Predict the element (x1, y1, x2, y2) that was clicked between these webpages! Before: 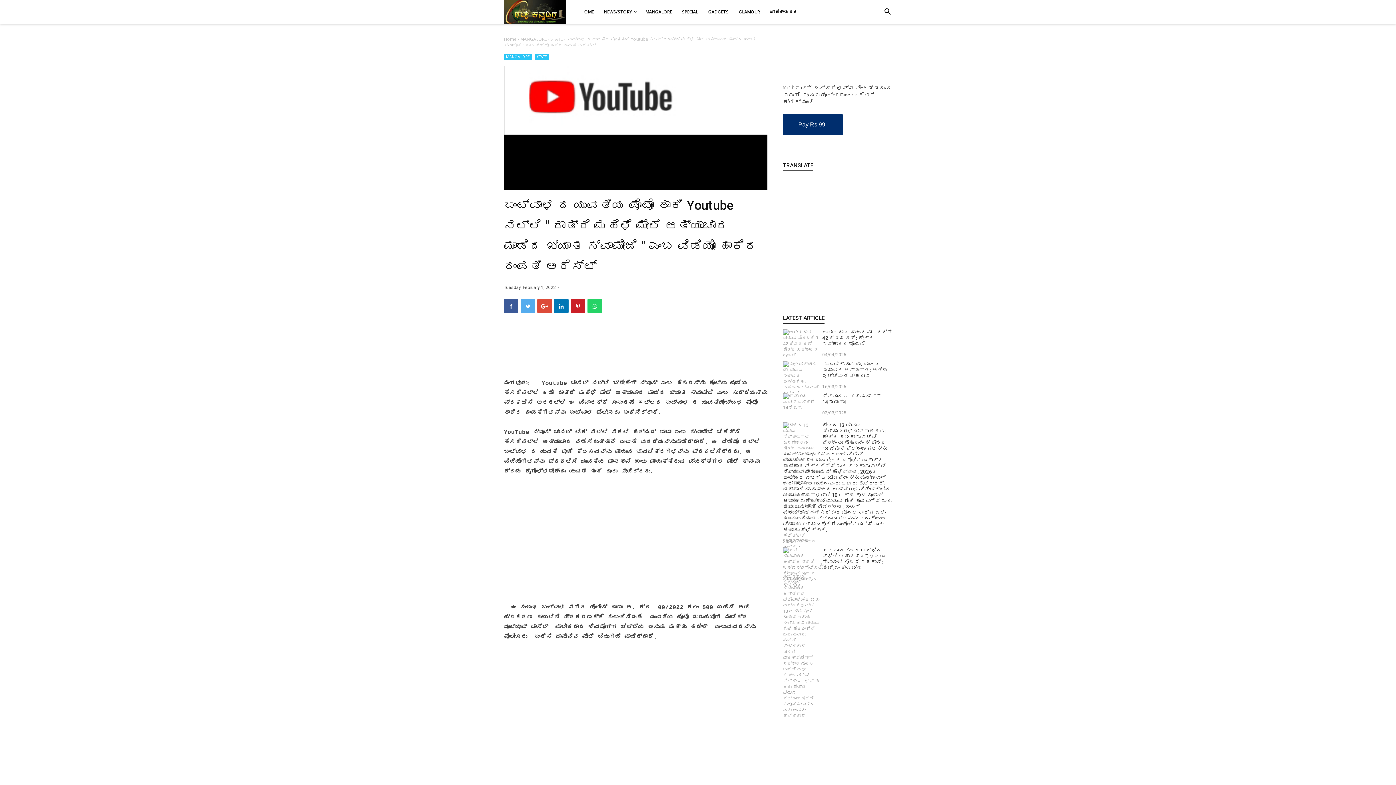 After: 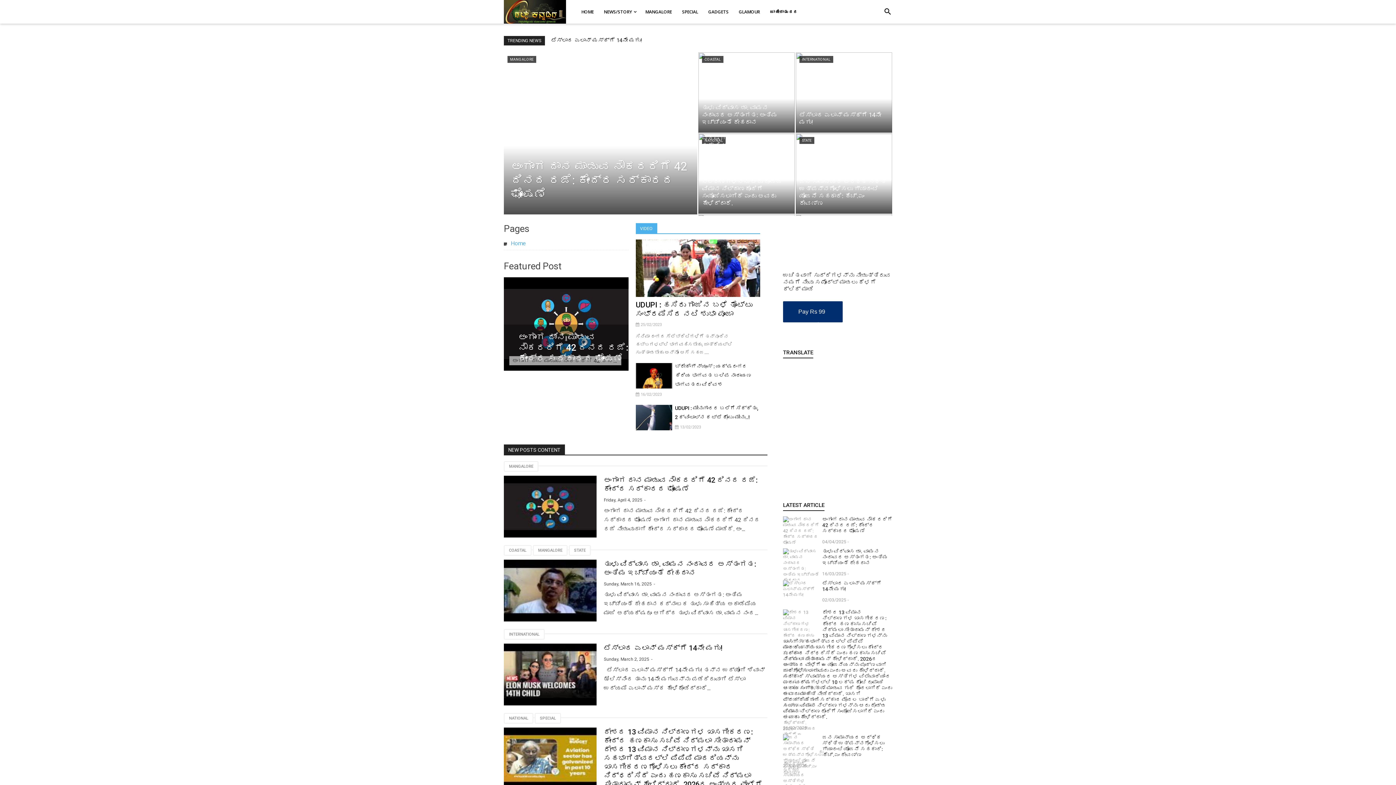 Action: bbox: (576, 0, 598, 23) label: HOME